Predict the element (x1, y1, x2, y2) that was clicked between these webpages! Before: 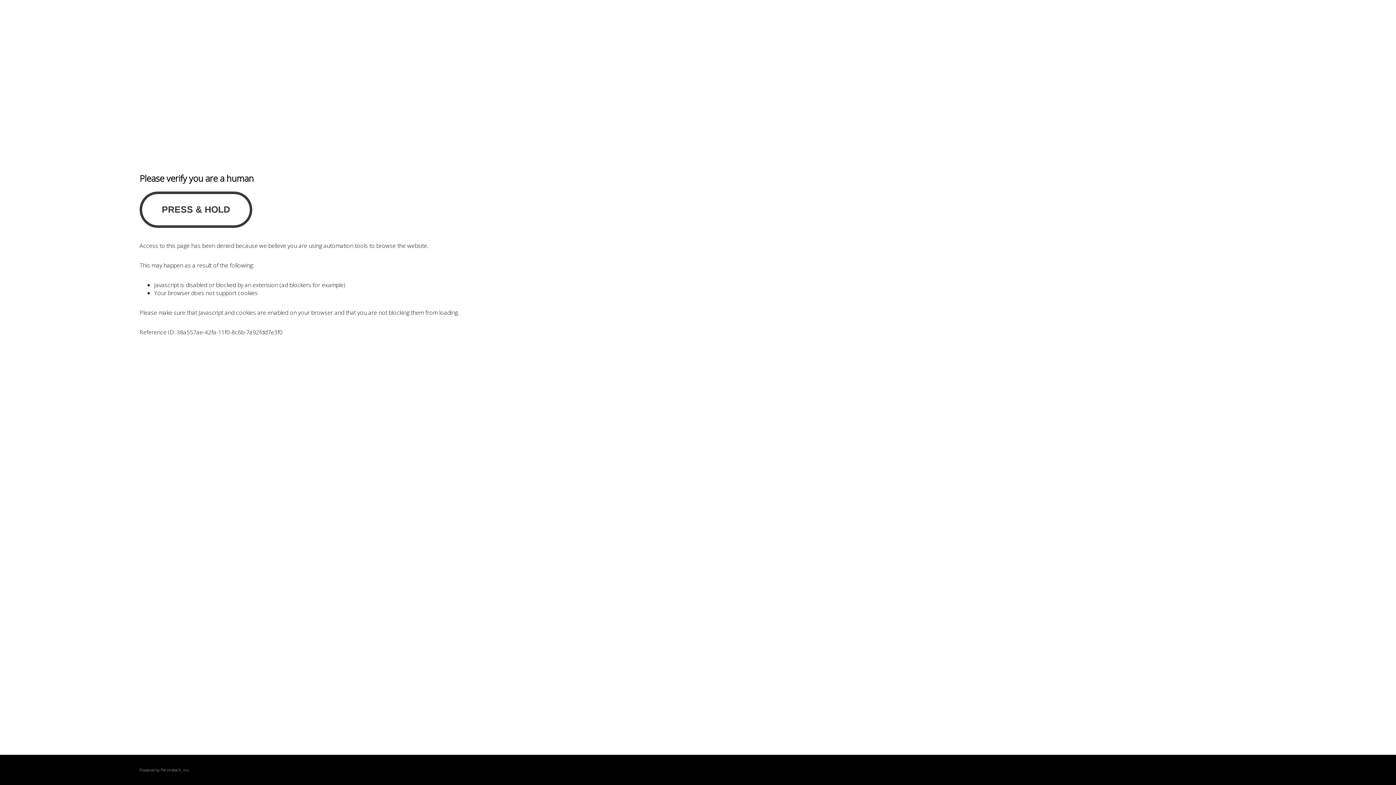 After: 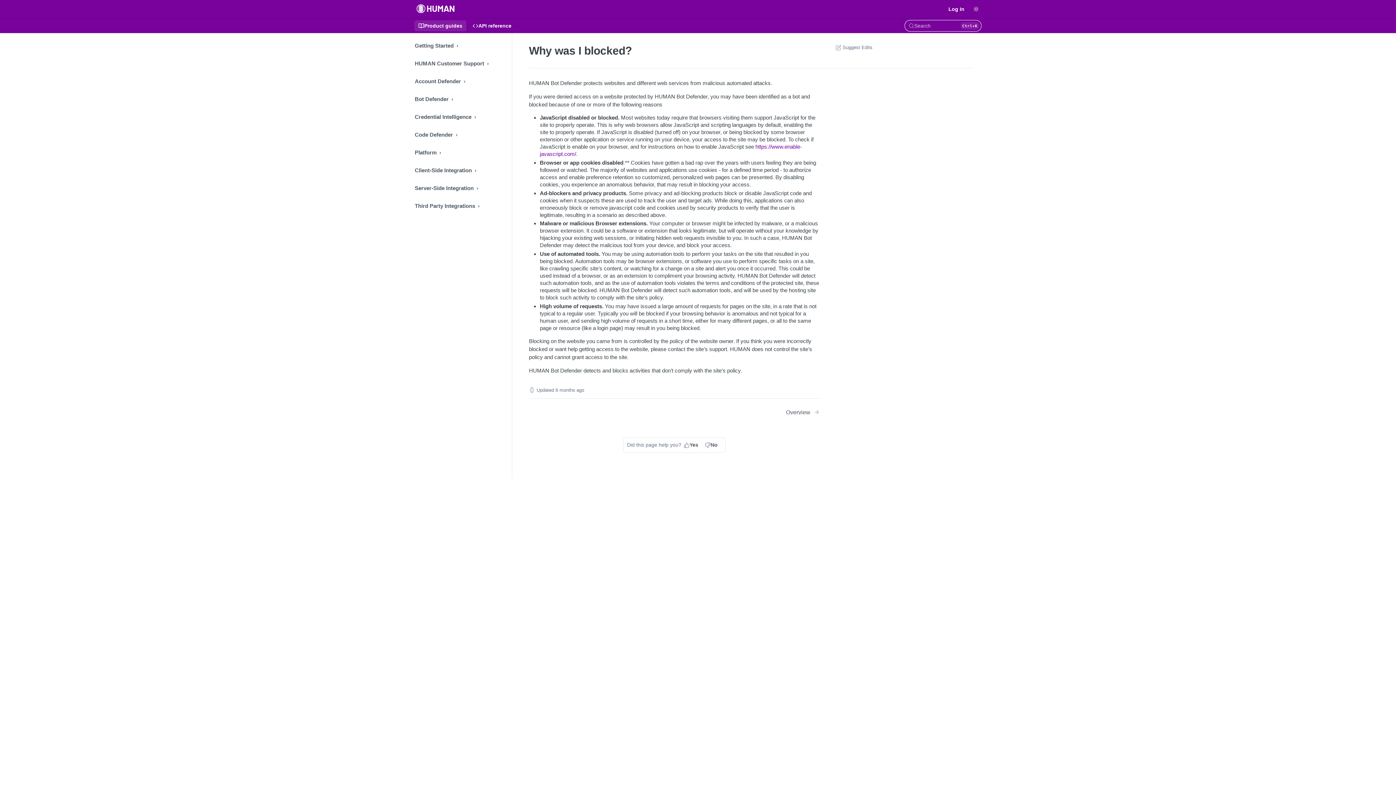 Action: label: PerimeterX bbox: (160, 767, 180, 773)